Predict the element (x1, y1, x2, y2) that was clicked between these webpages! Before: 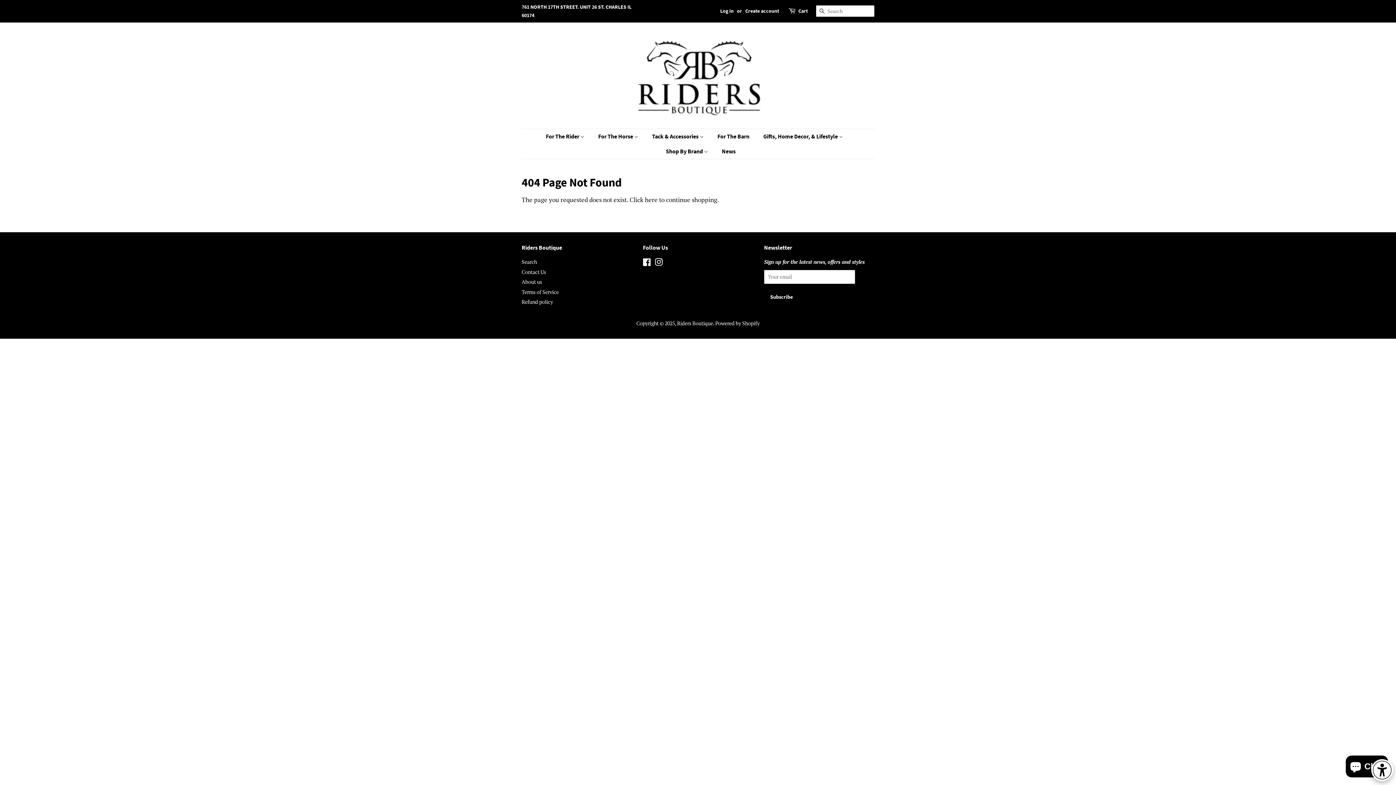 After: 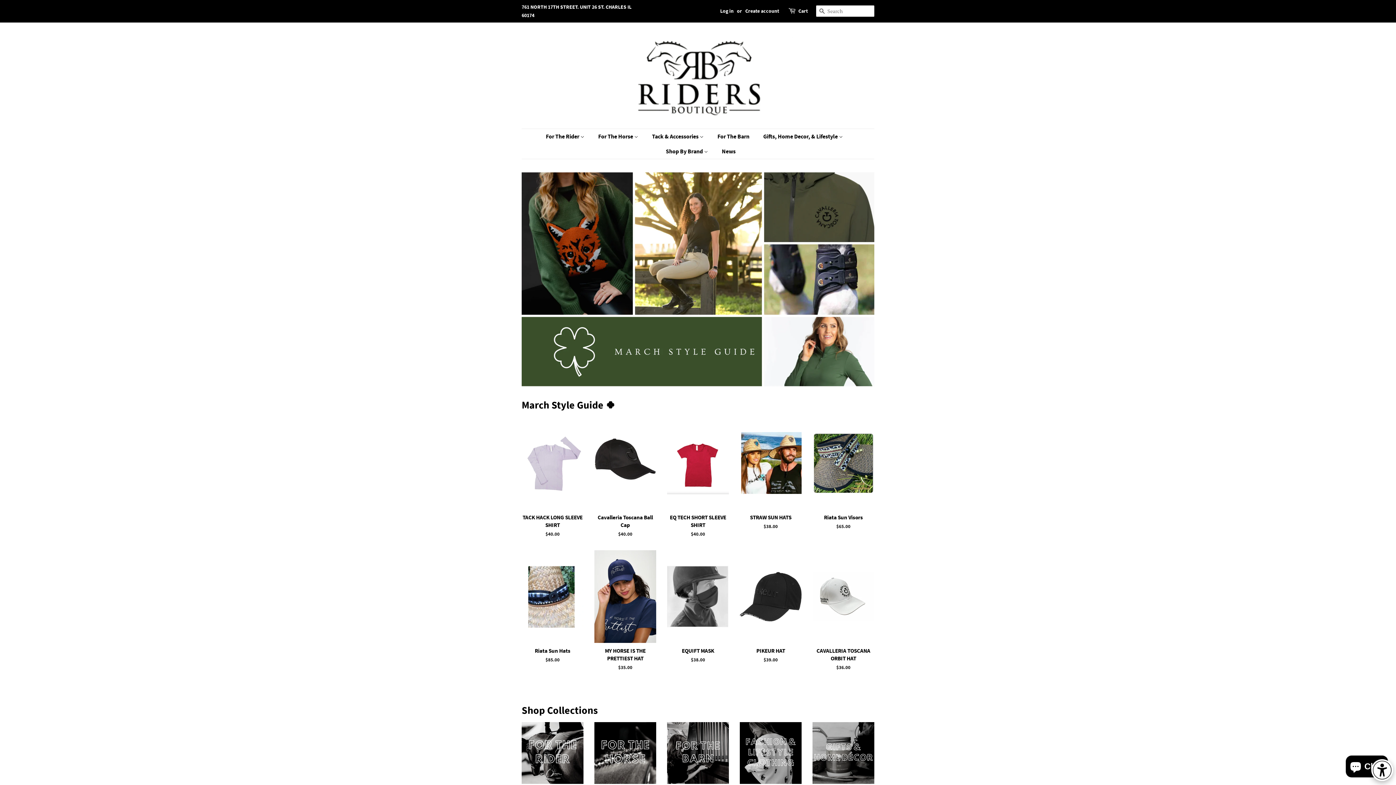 Action: bbox: (571, 33, 824, 117)